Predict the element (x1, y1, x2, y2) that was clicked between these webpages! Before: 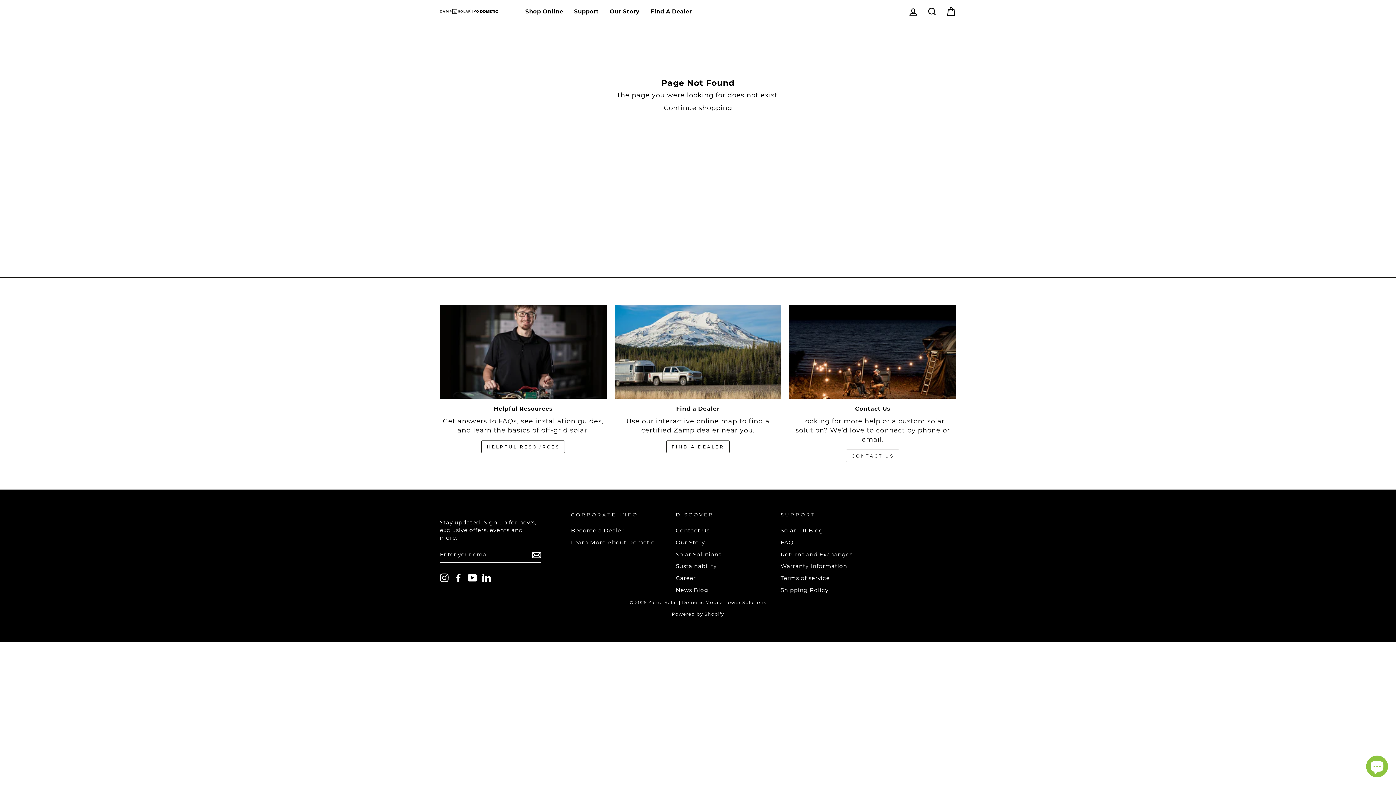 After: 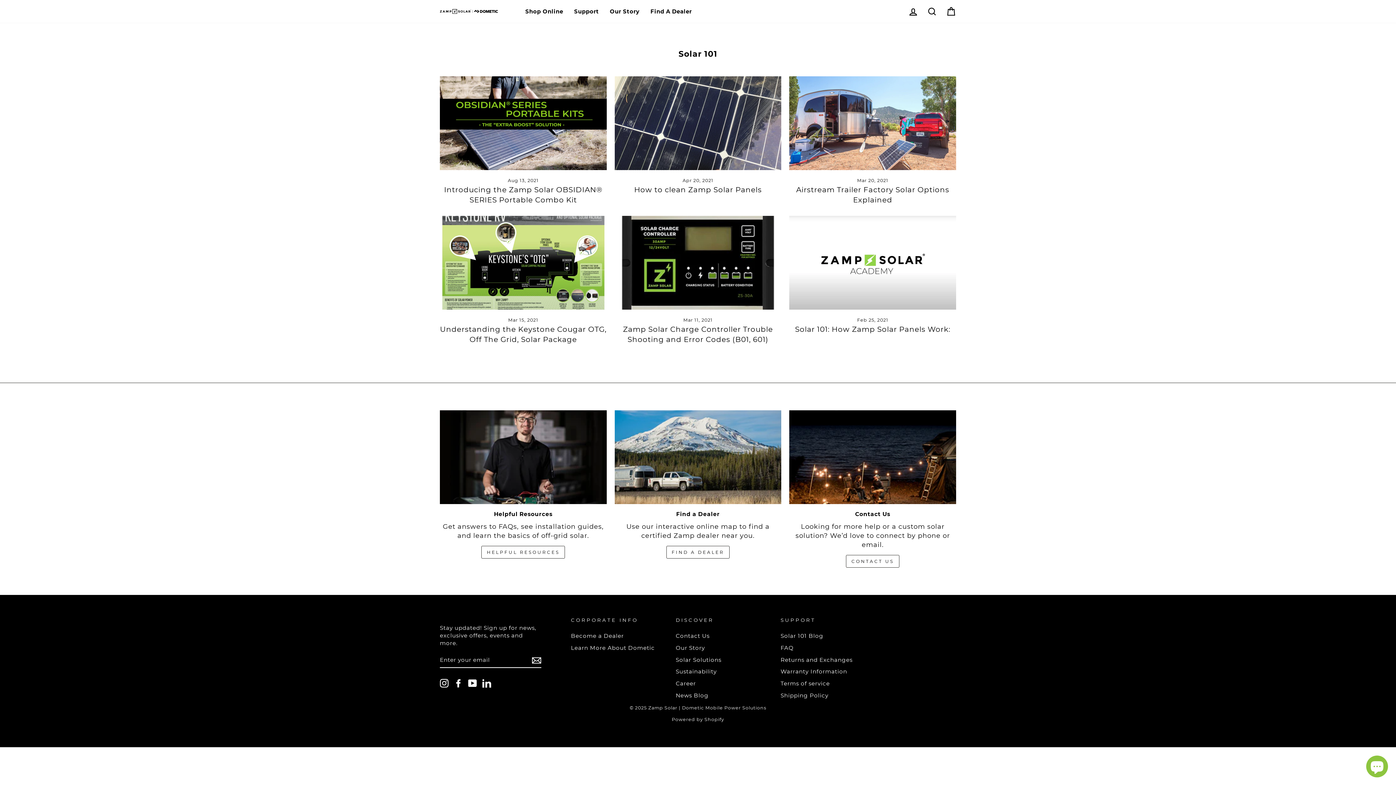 Action: bbox: (780, 525, 823, 535) label: Solar 101 Blog